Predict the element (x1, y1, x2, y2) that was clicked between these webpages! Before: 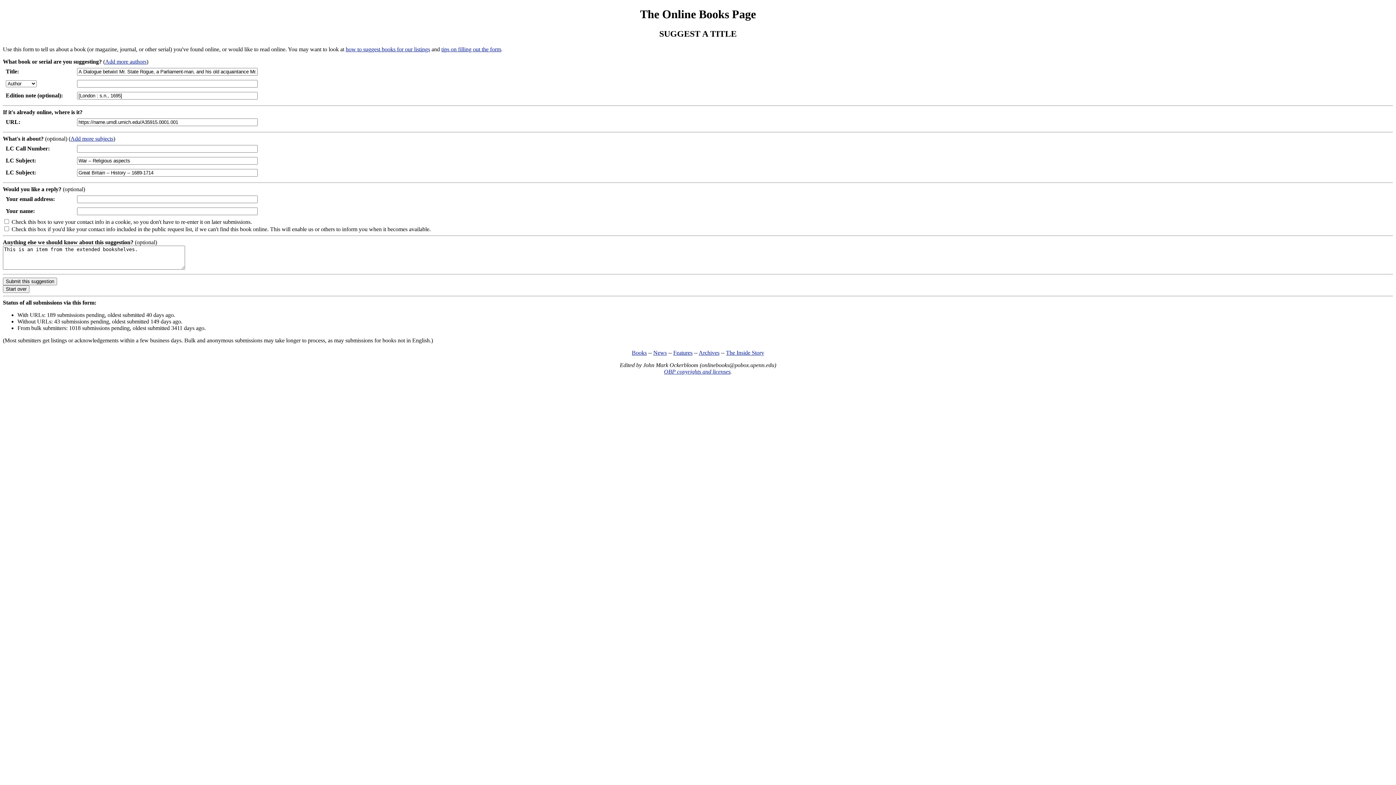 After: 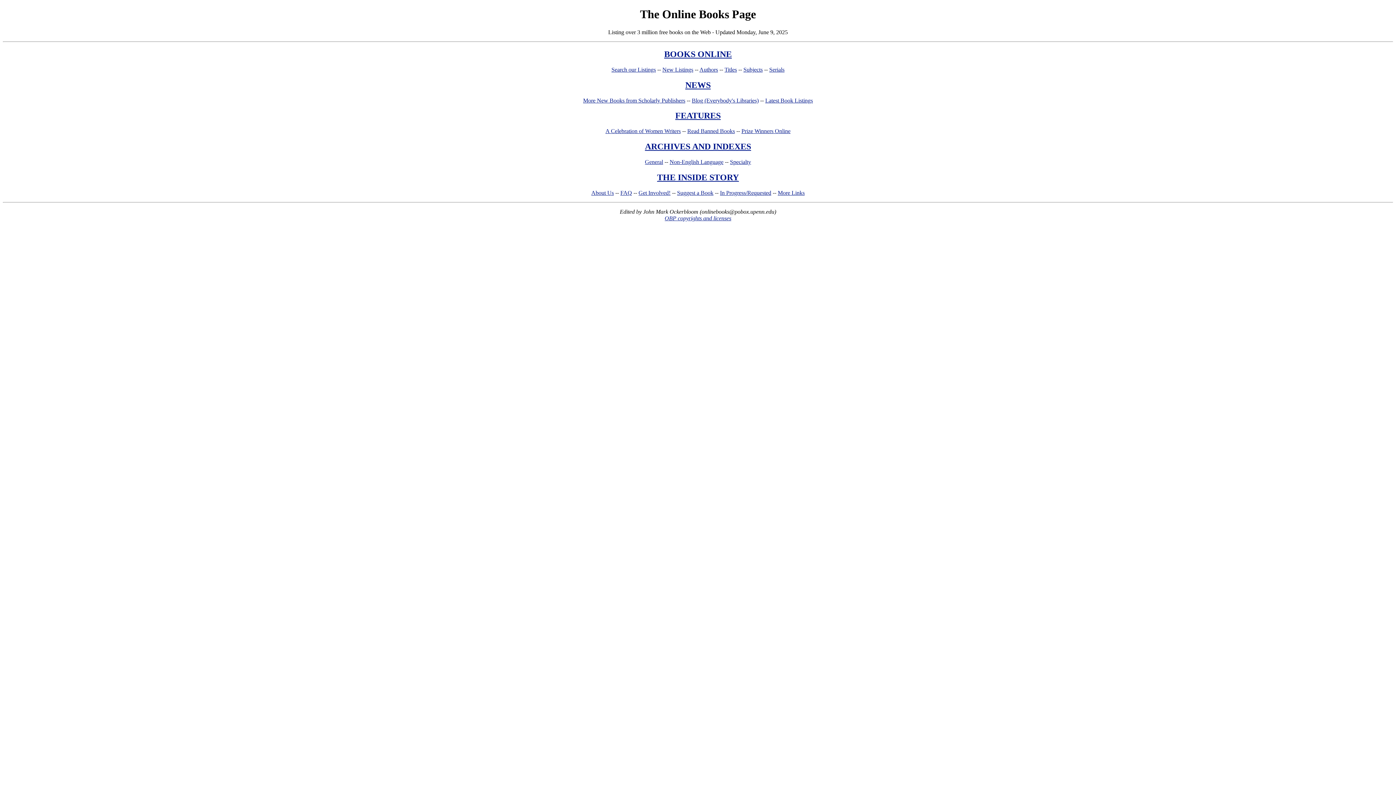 Action: label: The Online Books Page bbox: (640, 7, 756, 20)